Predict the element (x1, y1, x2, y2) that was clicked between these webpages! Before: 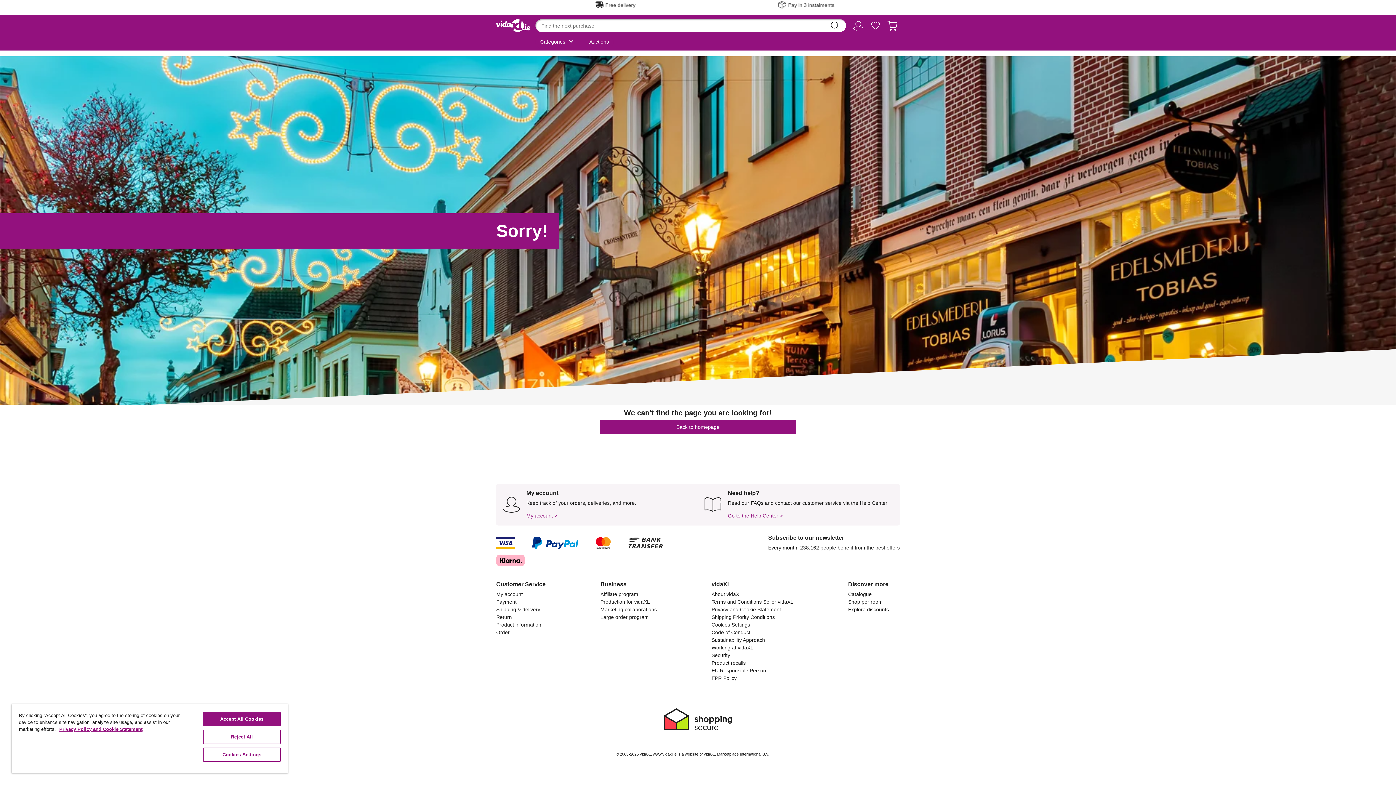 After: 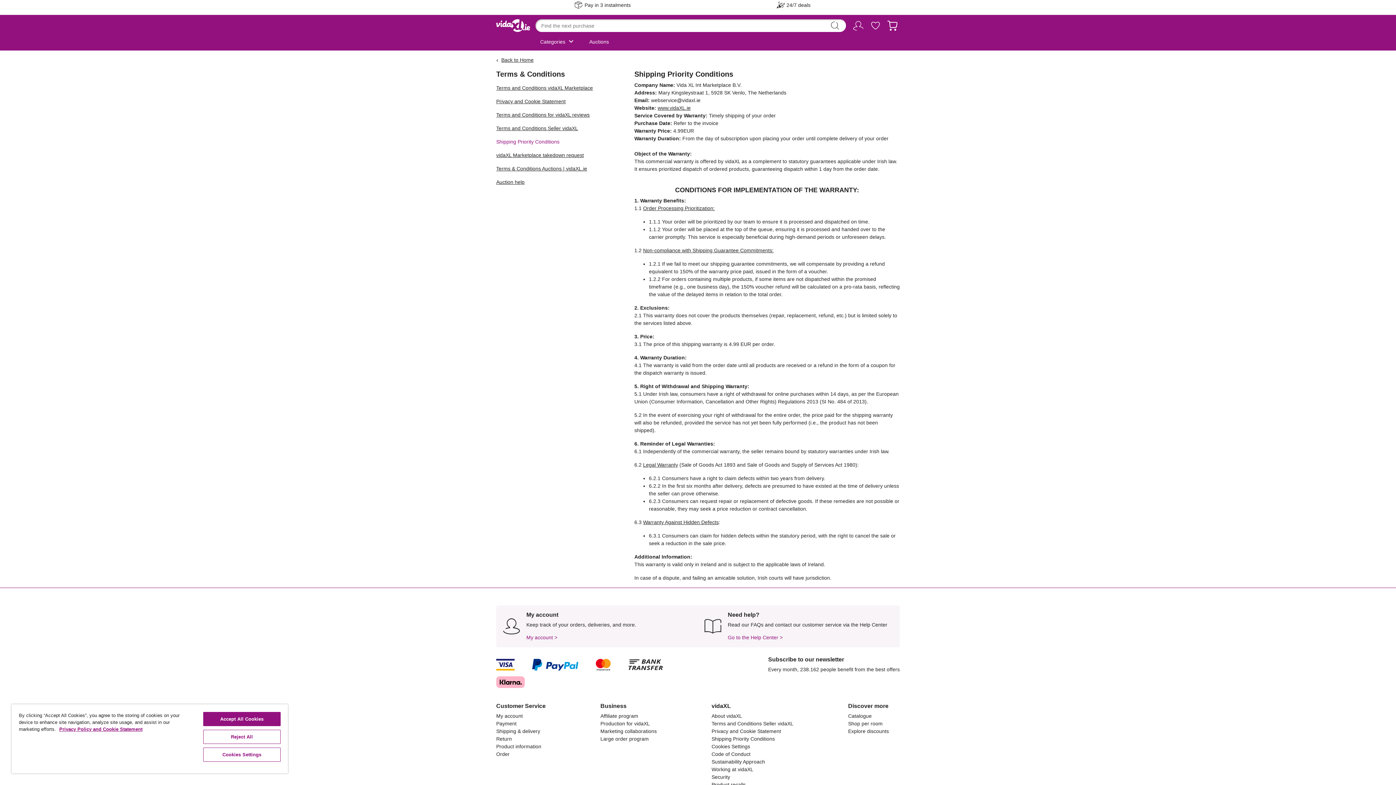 Action: label: Shipping Priority Conditions bbox: (711, 614, 775, 620)